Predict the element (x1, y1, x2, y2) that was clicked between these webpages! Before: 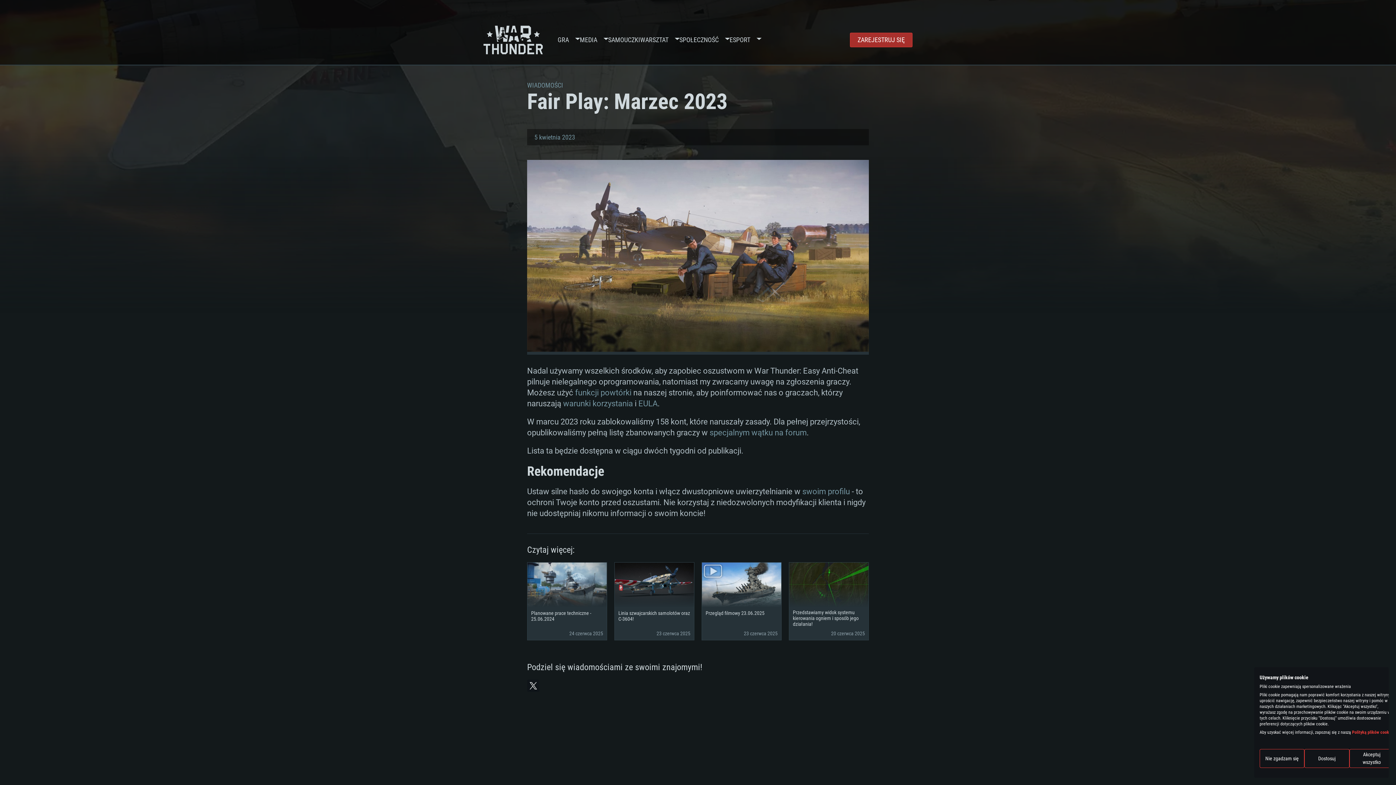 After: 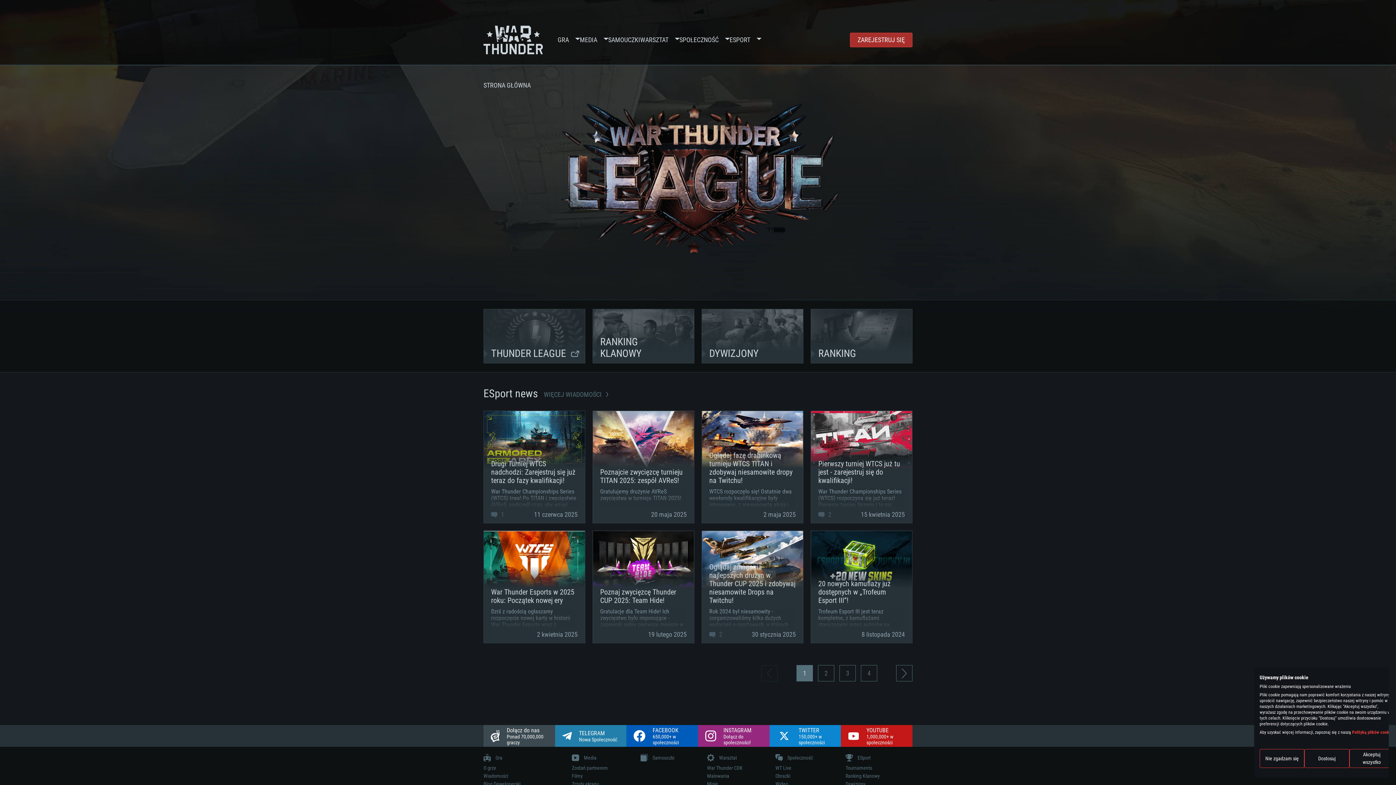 Action: bbox: (729, 14, 750, 65) label: ESPORT